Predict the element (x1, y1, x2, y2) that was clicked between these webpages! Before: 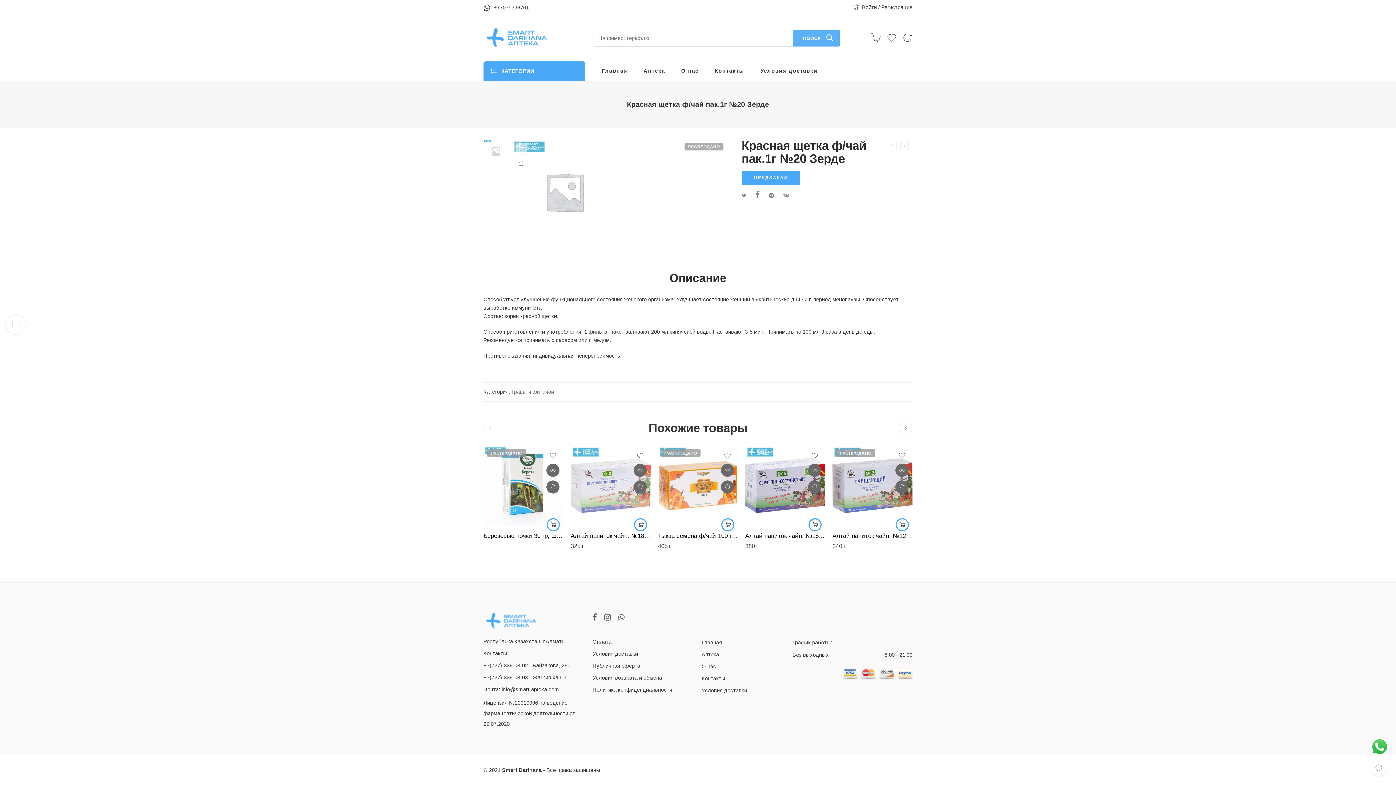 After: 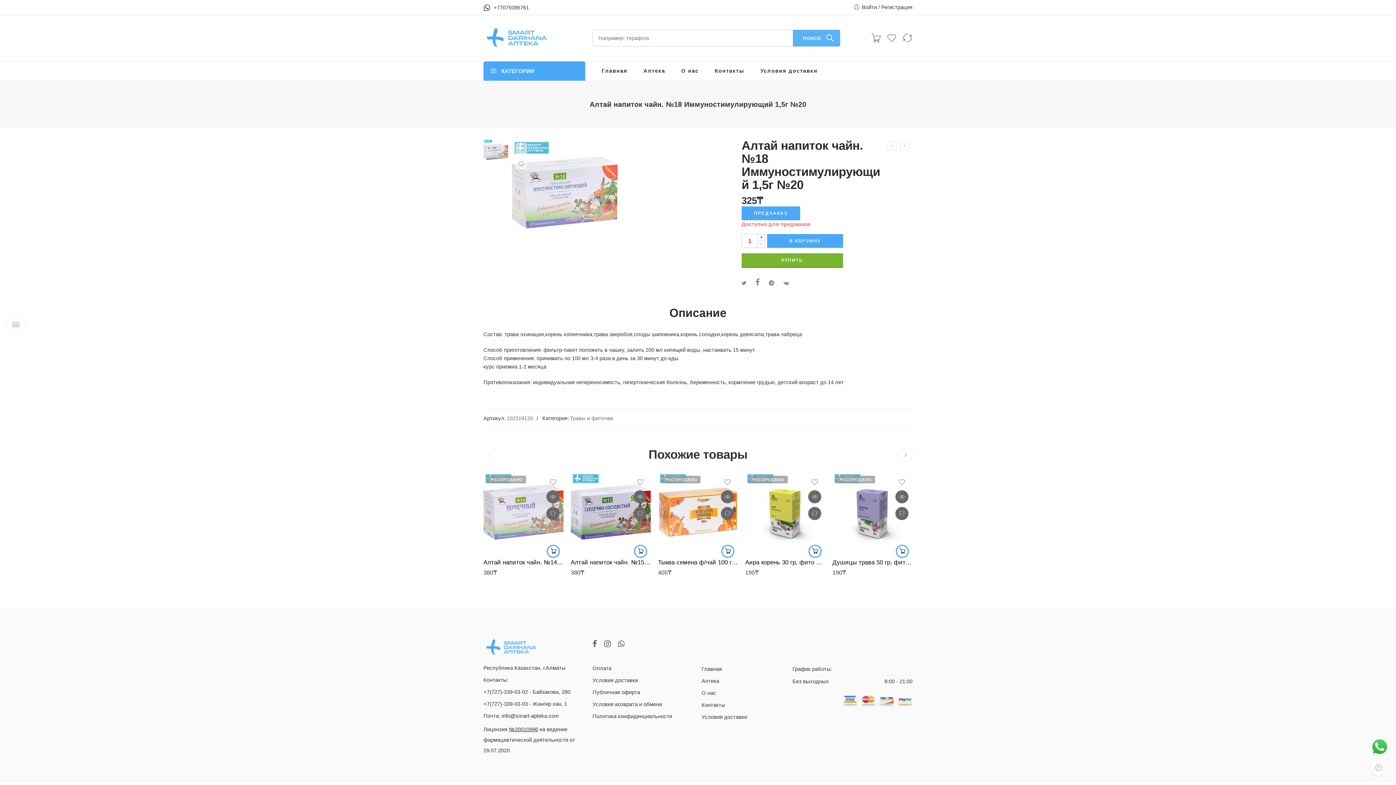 Action: label: Алтай напиток чайн. №18 Иммуностимулирующий 1,5г №20 bbox: (570, 529, 650, 543)